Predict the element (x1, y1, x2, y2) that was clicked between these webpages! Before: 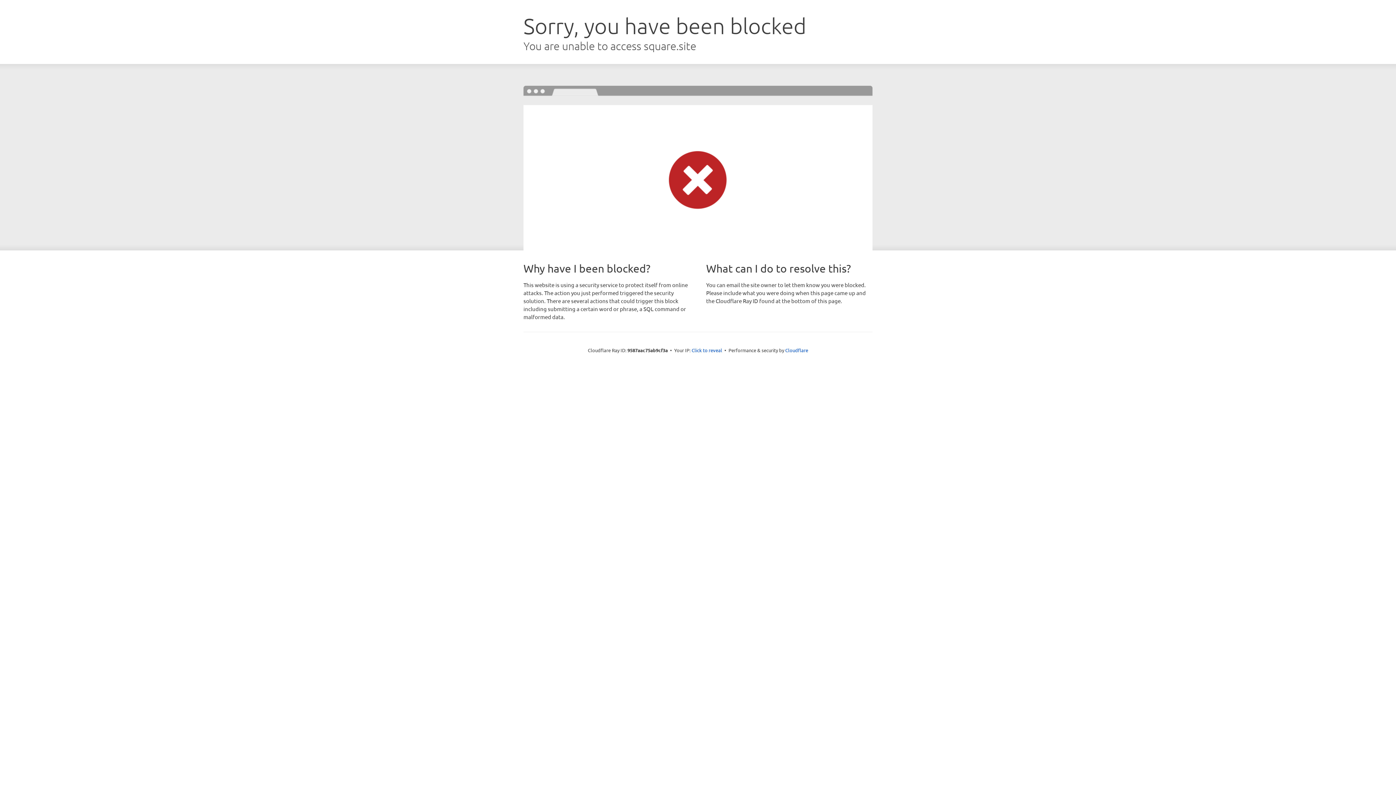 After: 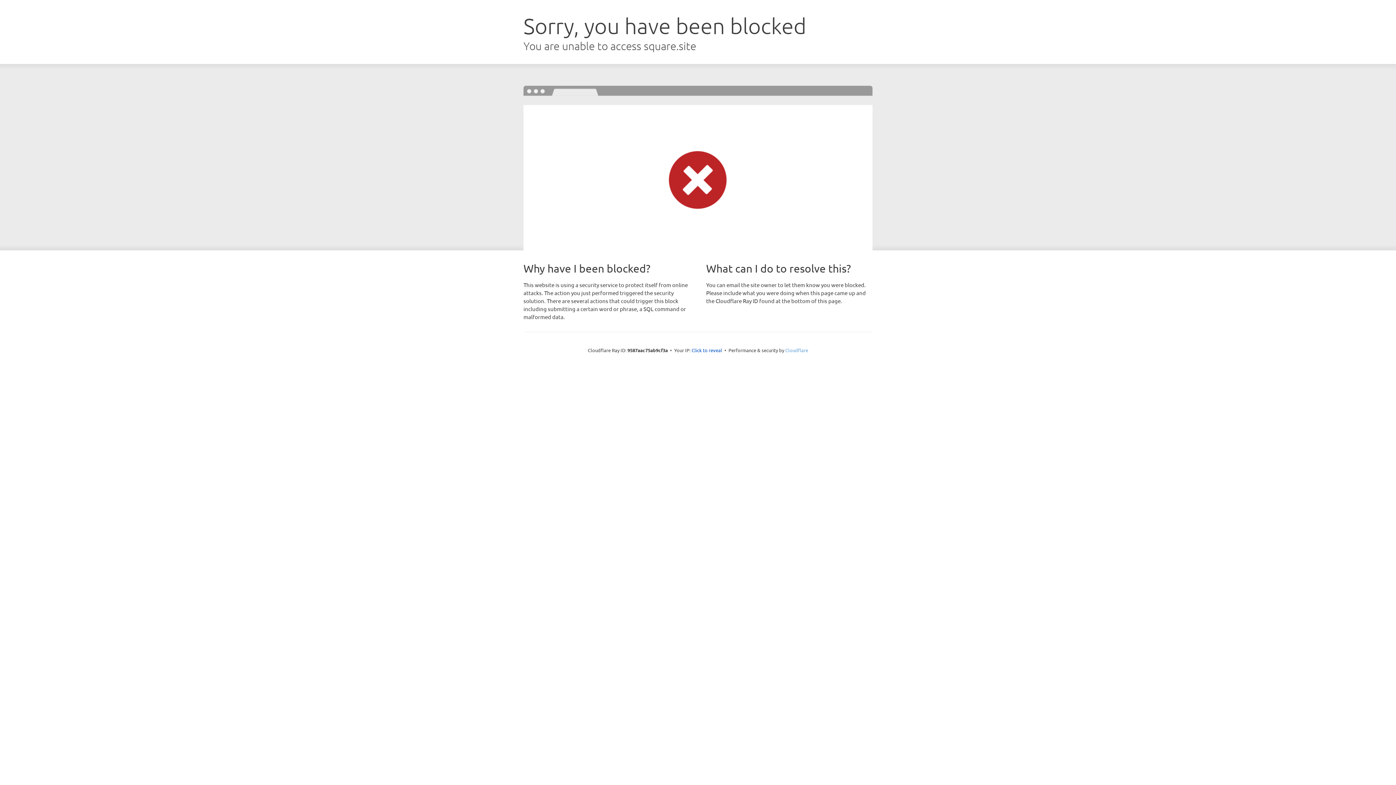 Action: bbox: (785, 347, 808, 353) label: Cloudflare